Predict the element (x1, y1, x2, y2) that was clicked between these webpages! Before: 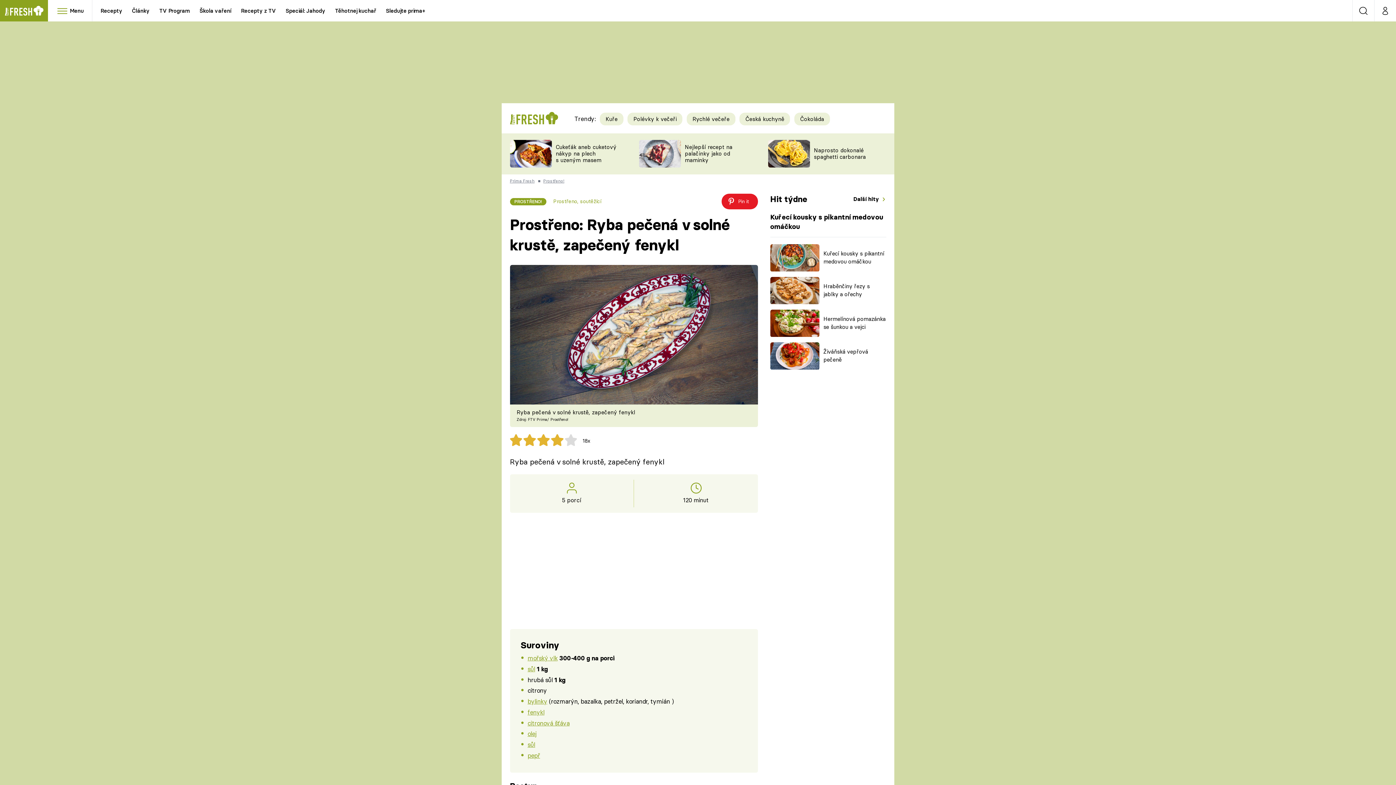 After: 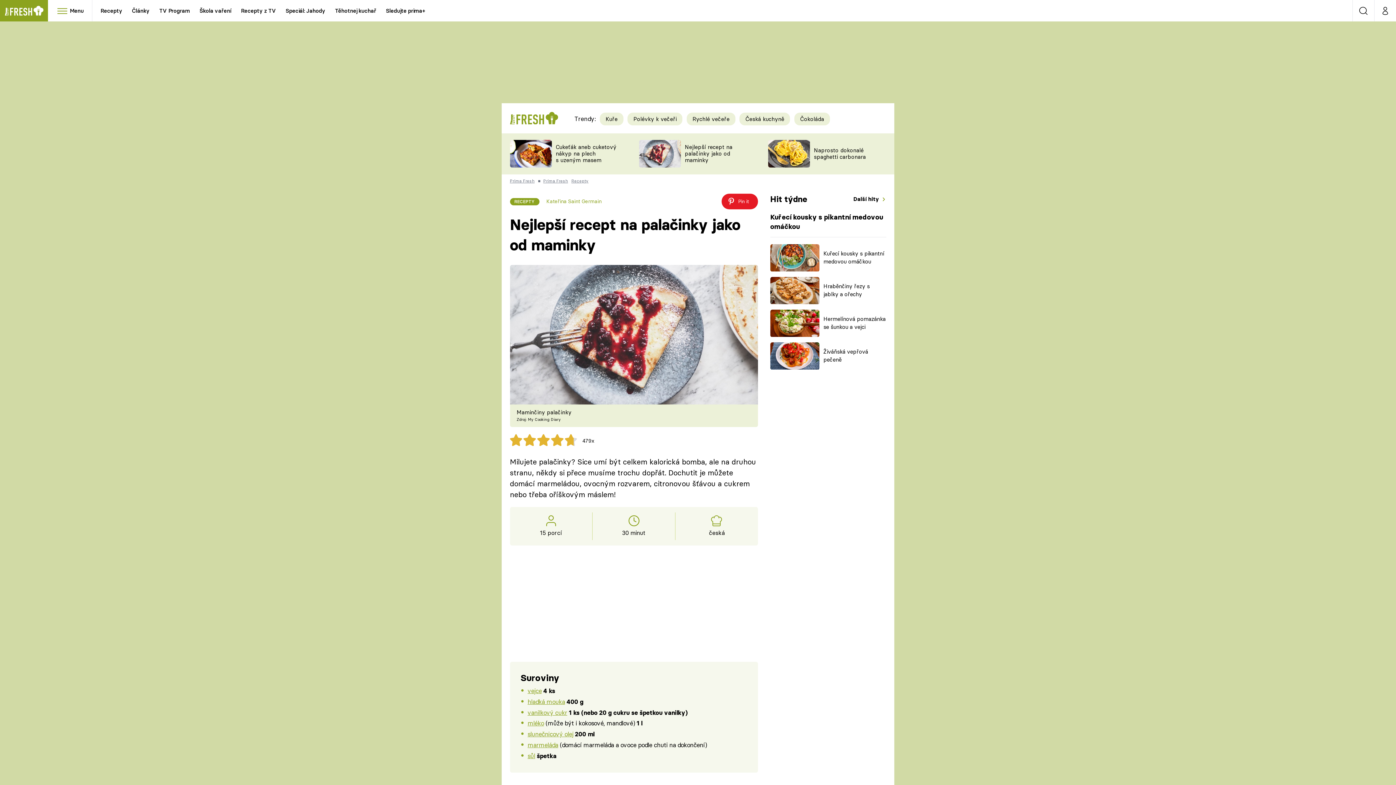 Action: bbox: (685, 143, 732, 163) label: Nejlepší recept na palačinky jako od maminky